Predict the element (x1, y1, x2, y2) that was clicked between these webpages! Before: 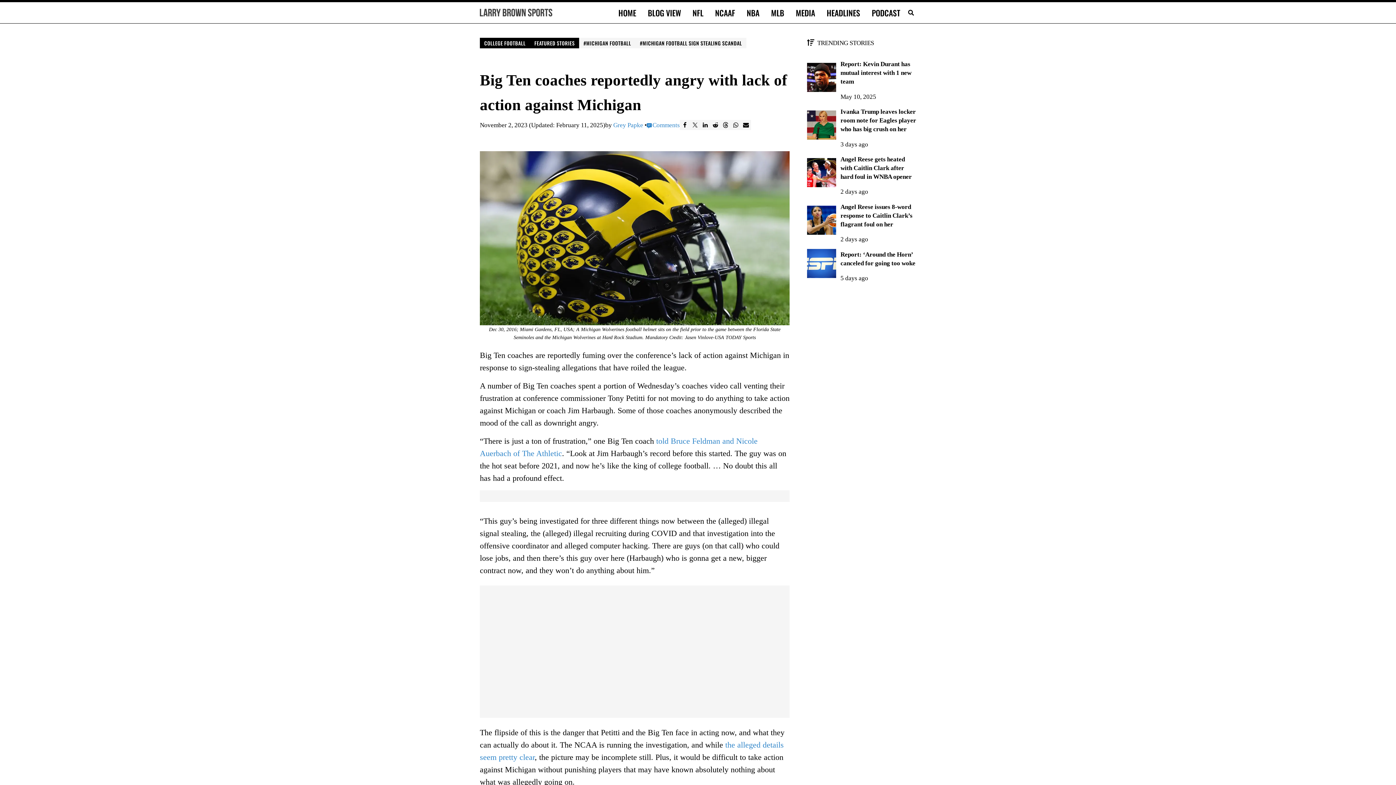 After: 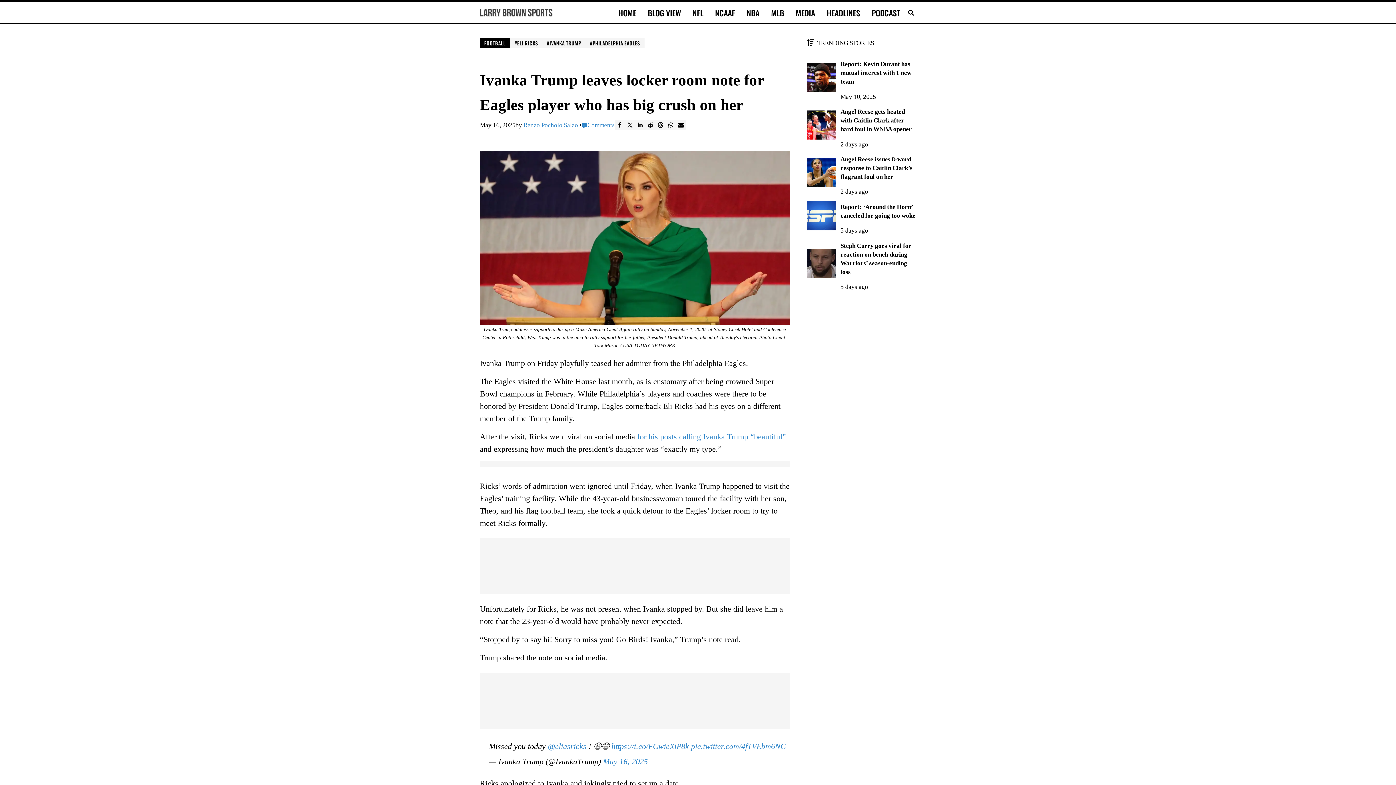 Action: bbox: (807, 110, 836, 139)